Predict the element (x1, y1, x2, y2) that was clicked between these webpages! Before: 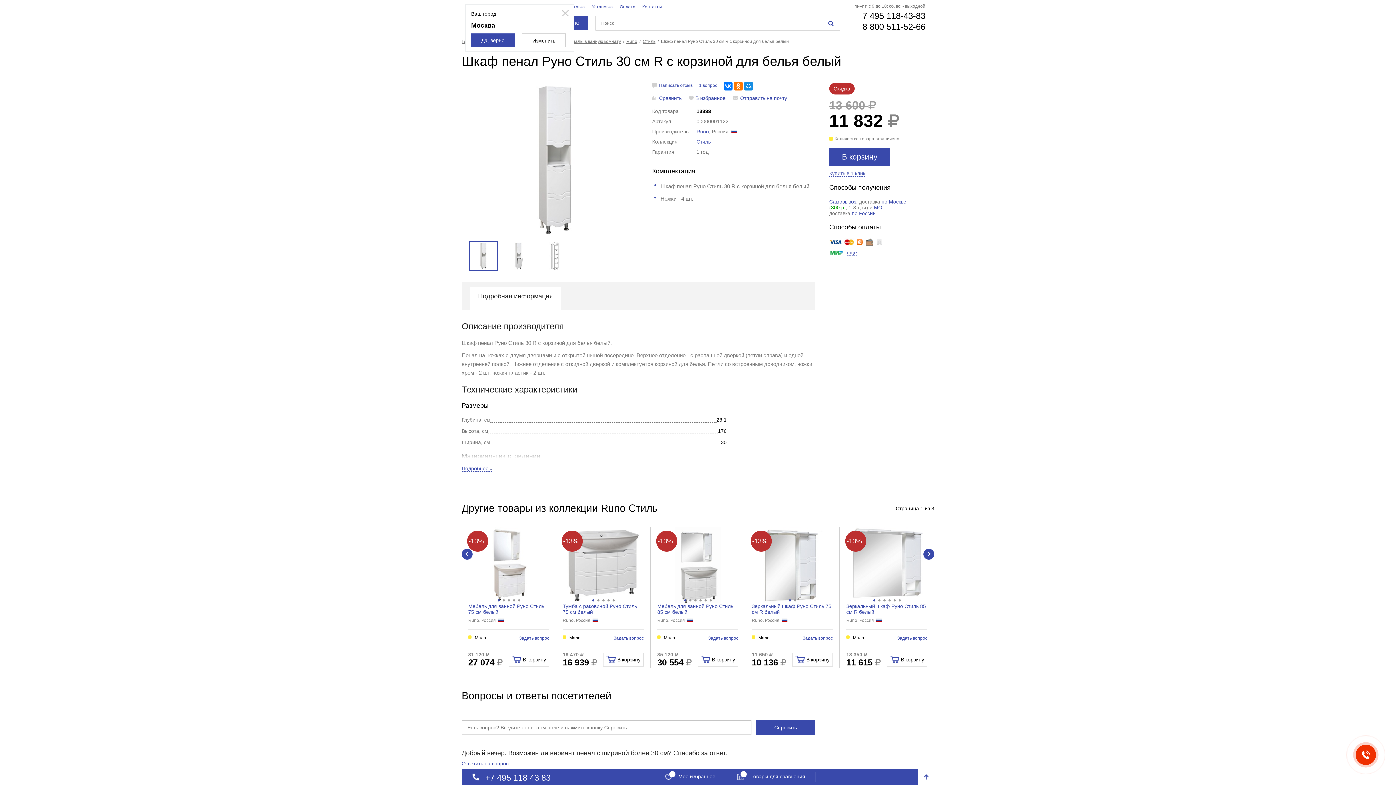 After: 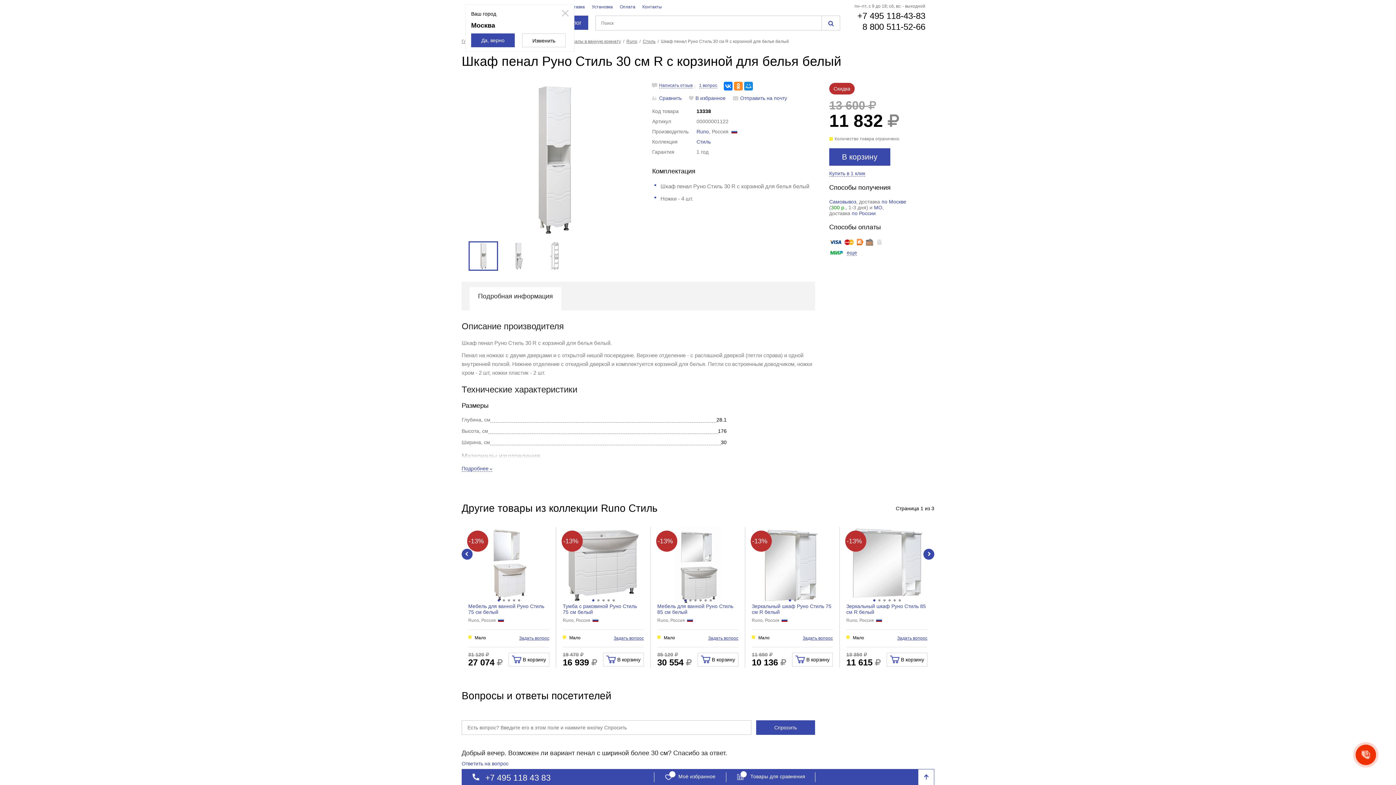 Action: bbox: (734, 81, 742, 90)